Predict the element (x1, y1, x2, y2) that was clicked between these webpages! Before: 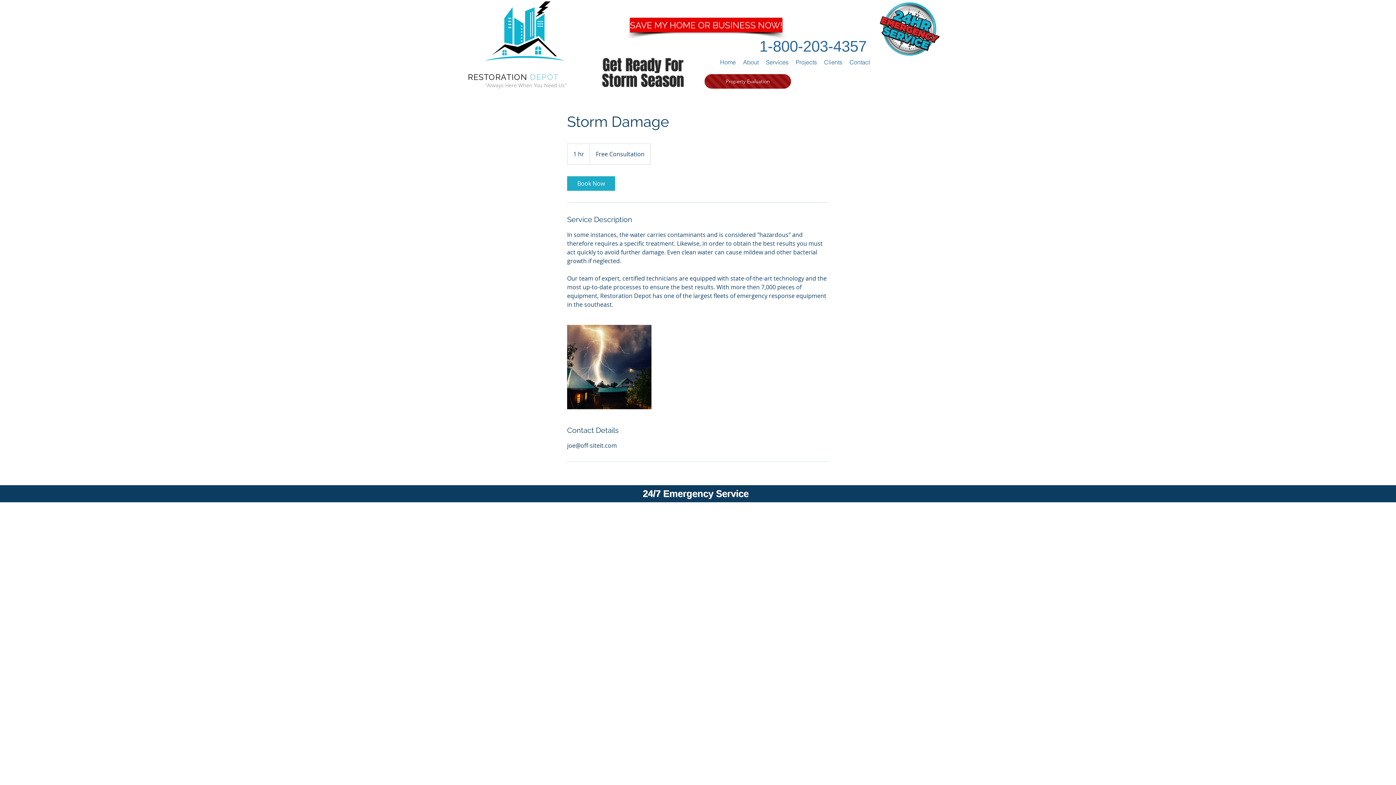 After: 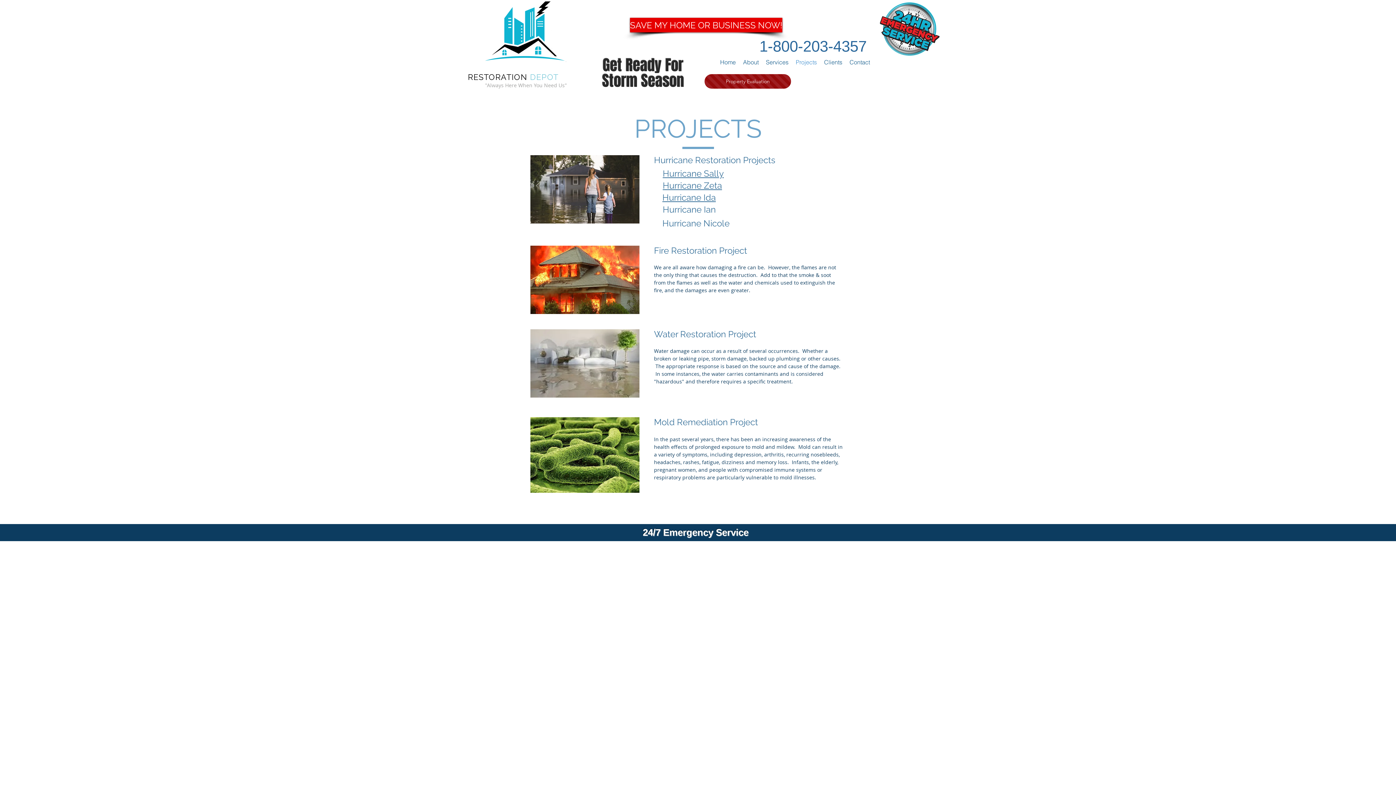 Action: label: Projects bbox: (792, 58, 820, 66)